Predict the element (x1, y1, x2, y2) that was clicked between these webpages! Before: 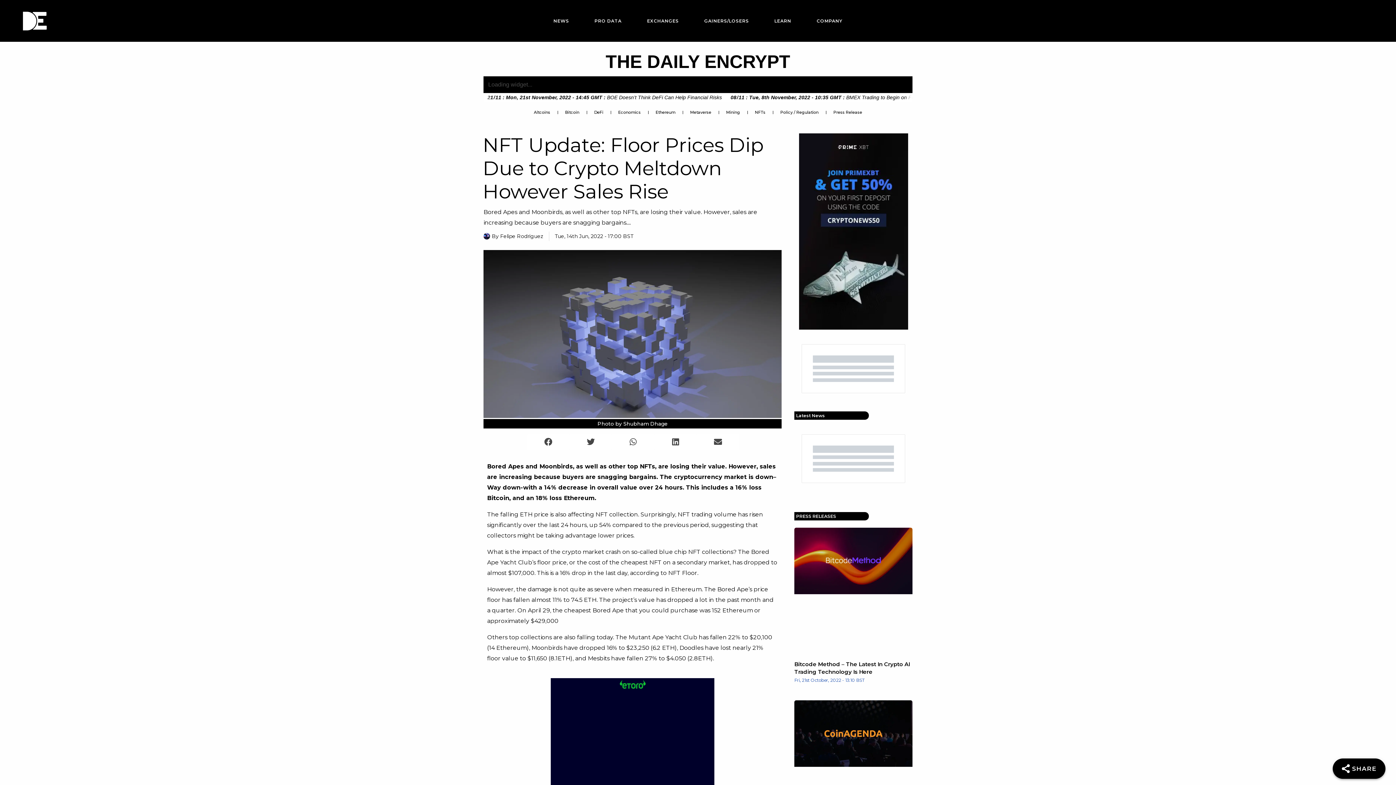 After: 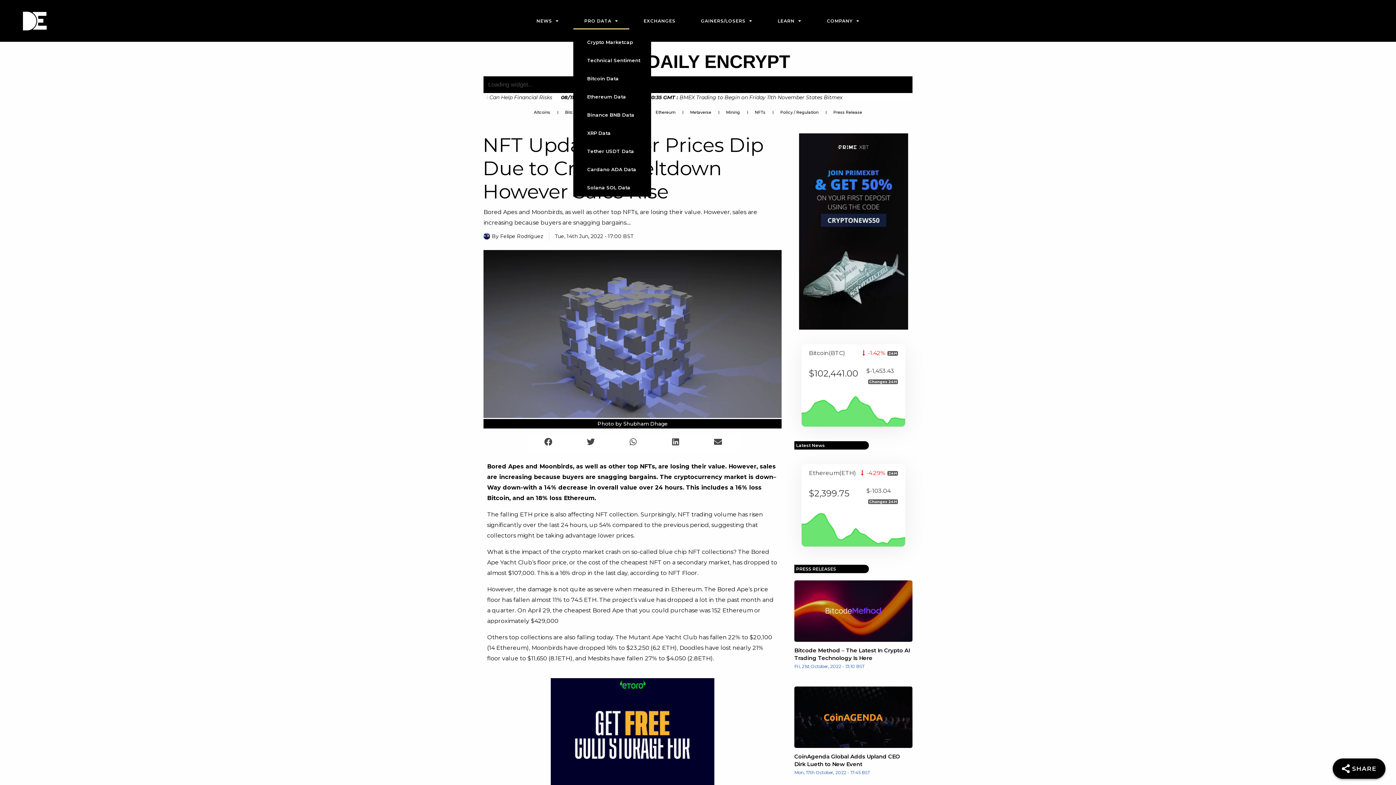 Action: label: PRO DATA bbox: (583, 12, 632, 29)